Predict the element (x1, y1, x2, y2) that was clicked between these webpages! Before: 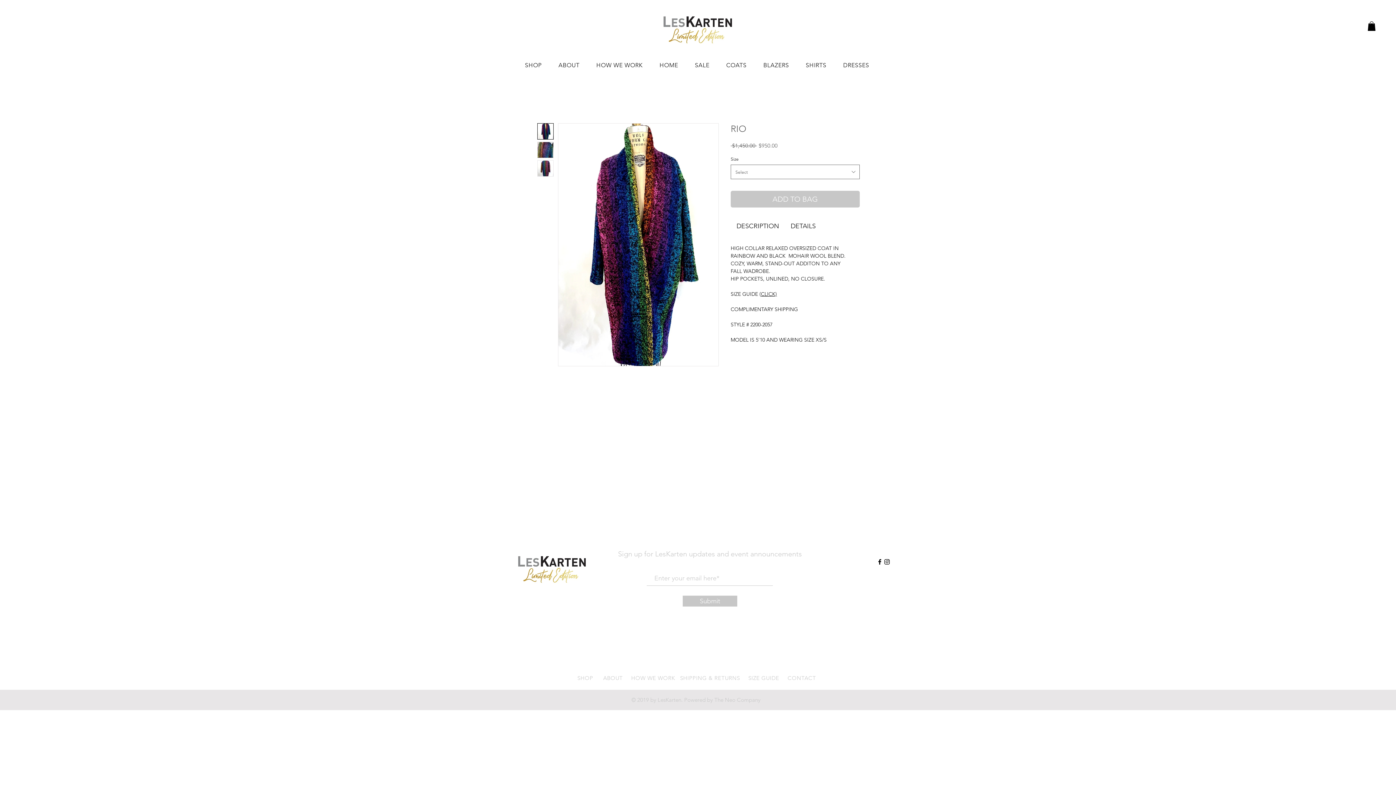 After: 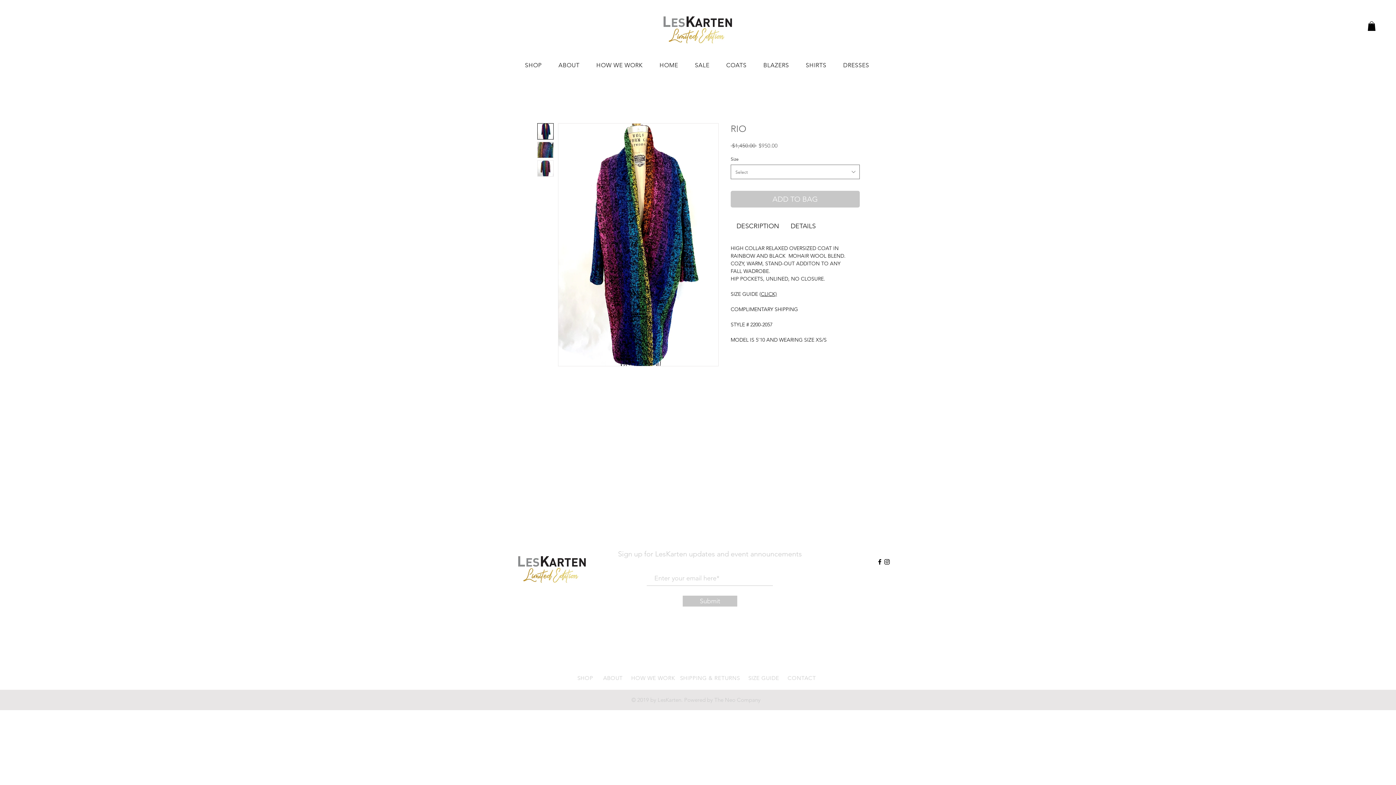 Action: bbox: (1368, 21, 1376, 31)